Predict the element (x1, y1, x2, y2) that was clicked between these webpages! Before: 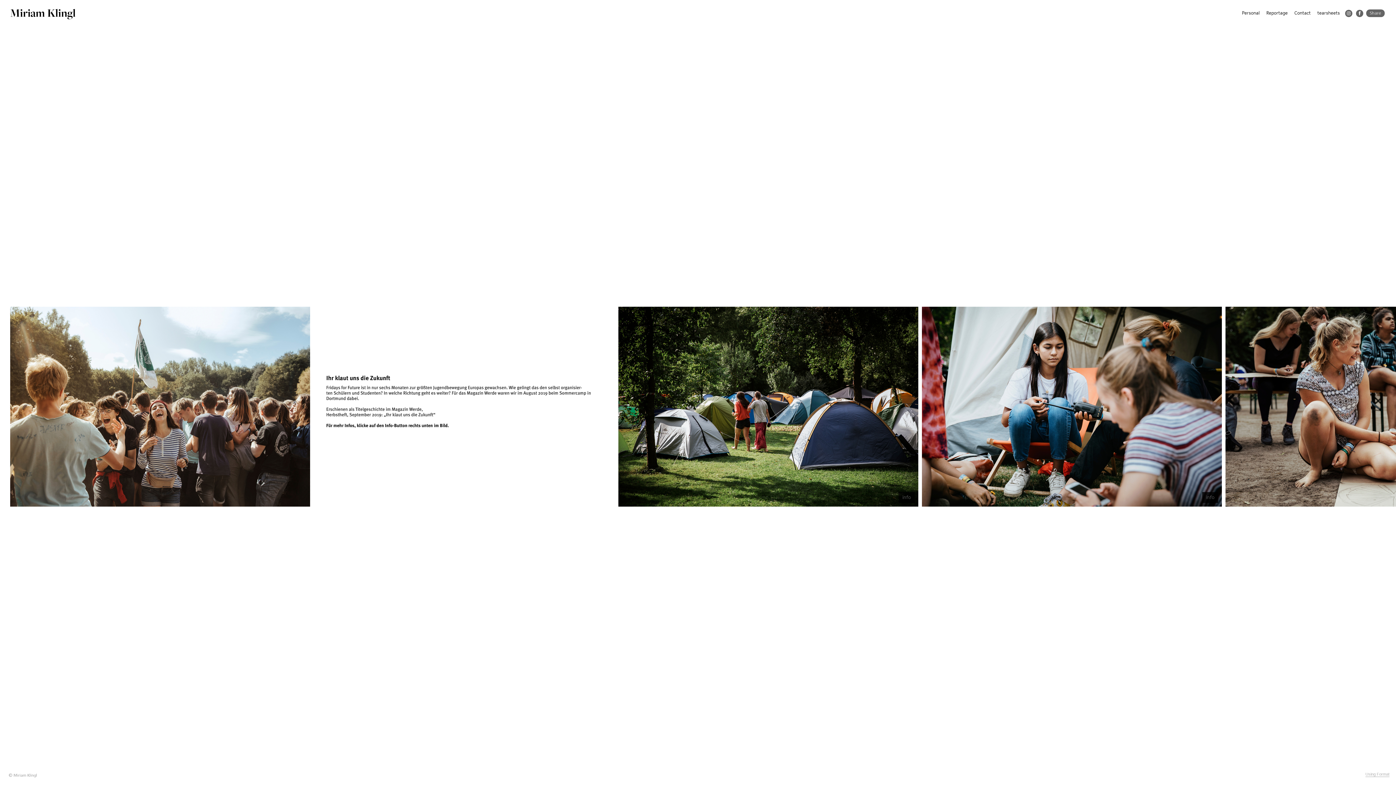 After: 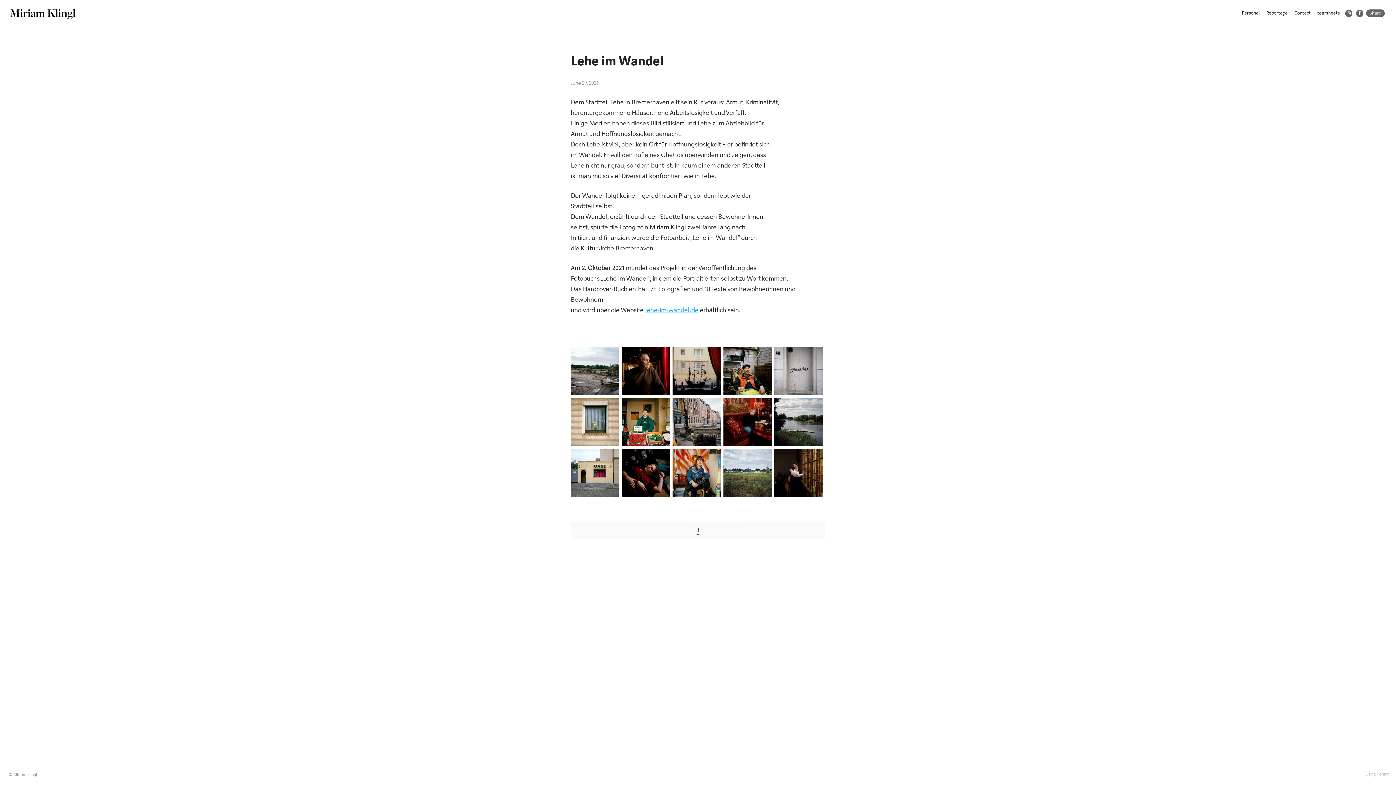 Action: bbox: (10, 7, 75, 20) label: Miriam Klingl